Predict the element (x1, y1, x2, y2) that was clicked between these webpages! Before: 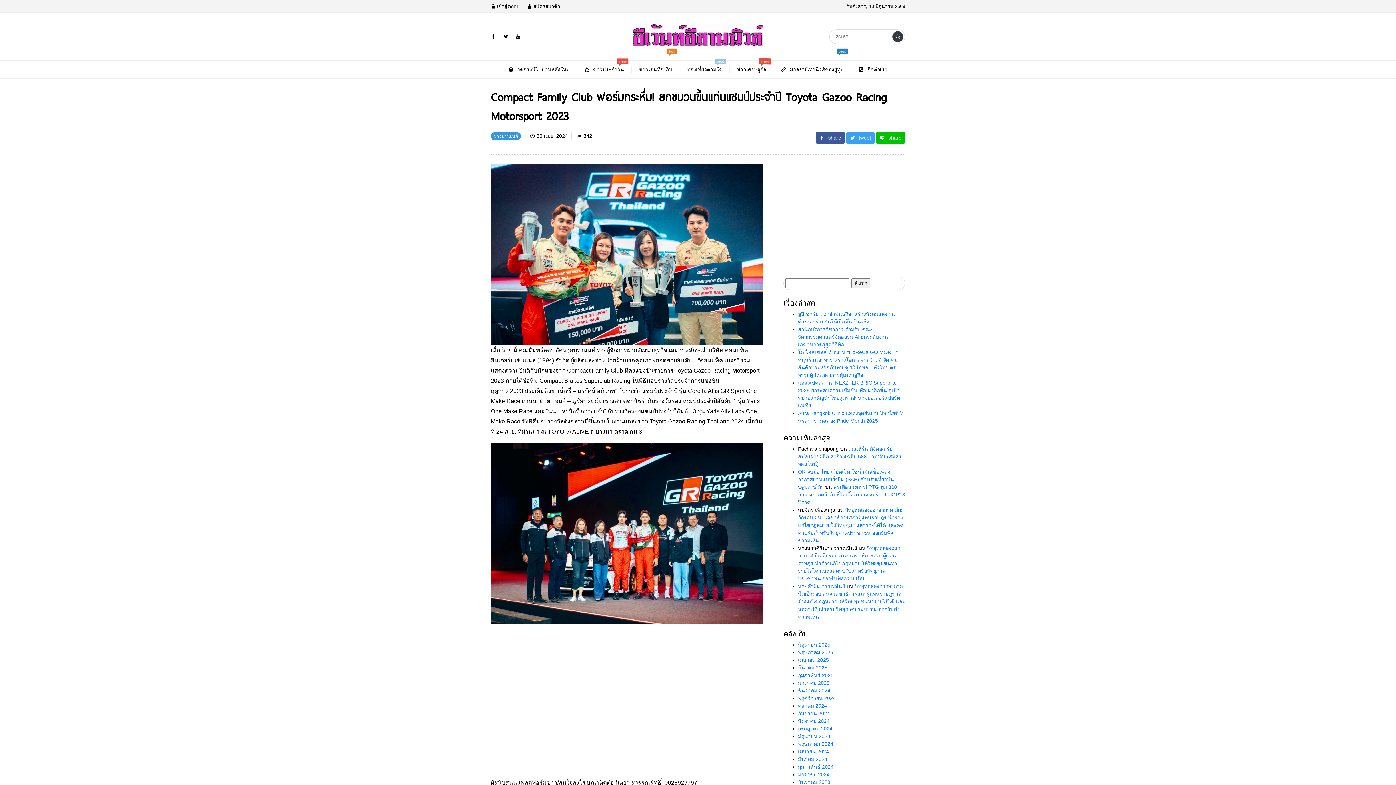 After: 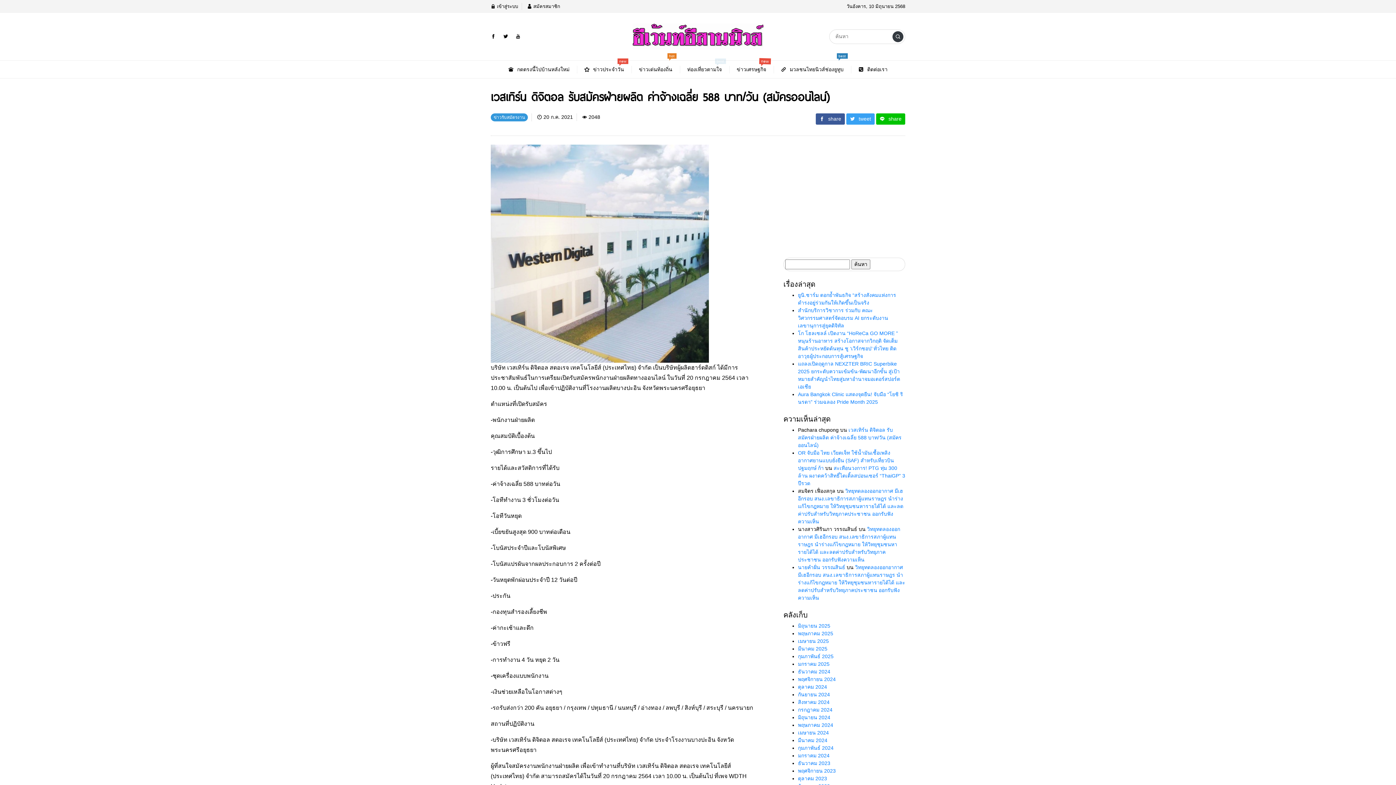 Action: label: เวสเทิร์น ดิจิตอล รับสมัครฝ่ายผลิต ค่าจ้างเฉลี่ย 588 บาท/วัน (สมัครออนไลน์) bbox: (798, 446, 901, 467)